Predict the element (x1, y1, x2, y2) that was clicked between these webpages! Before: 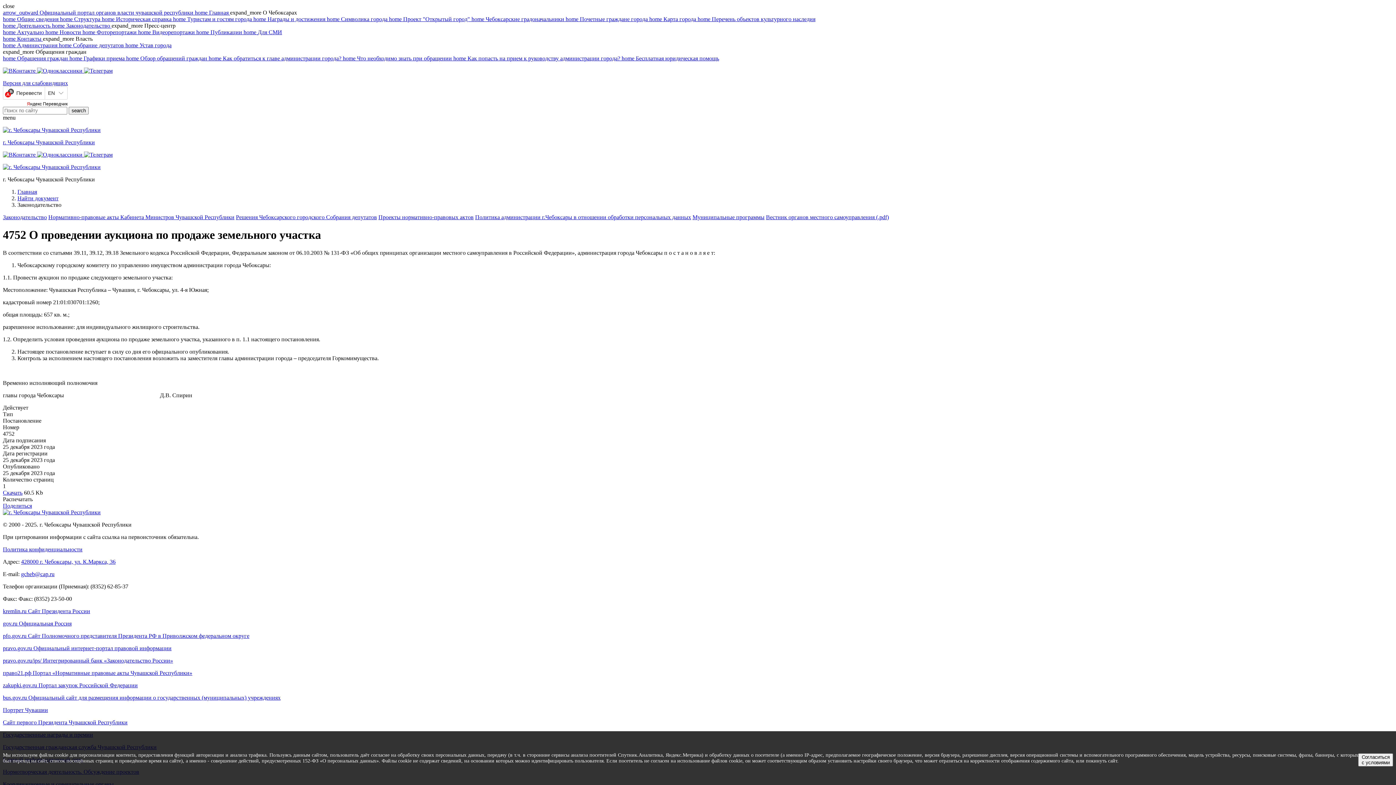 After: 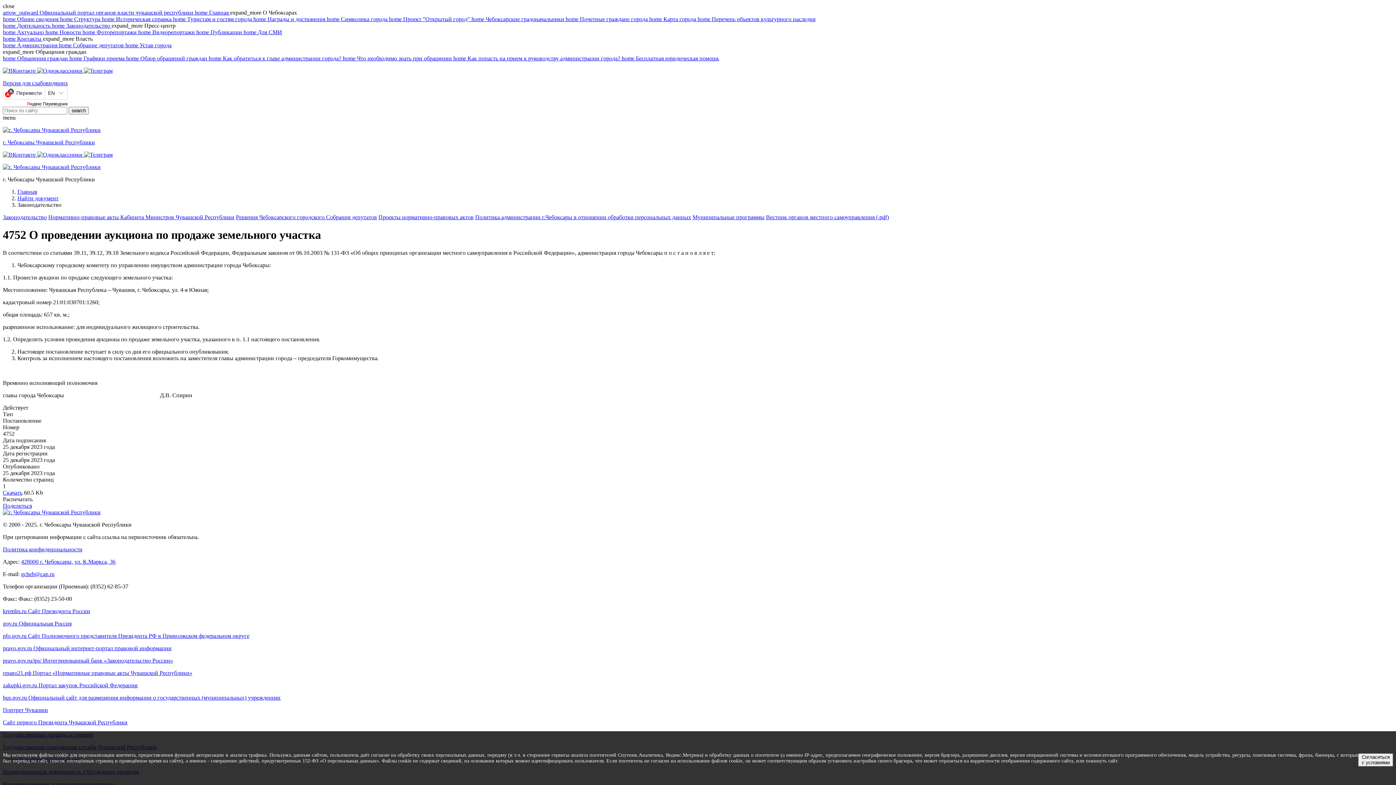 Action: bbox: (2, 620, 1393, 627) label: gov.ru Официальная Россия